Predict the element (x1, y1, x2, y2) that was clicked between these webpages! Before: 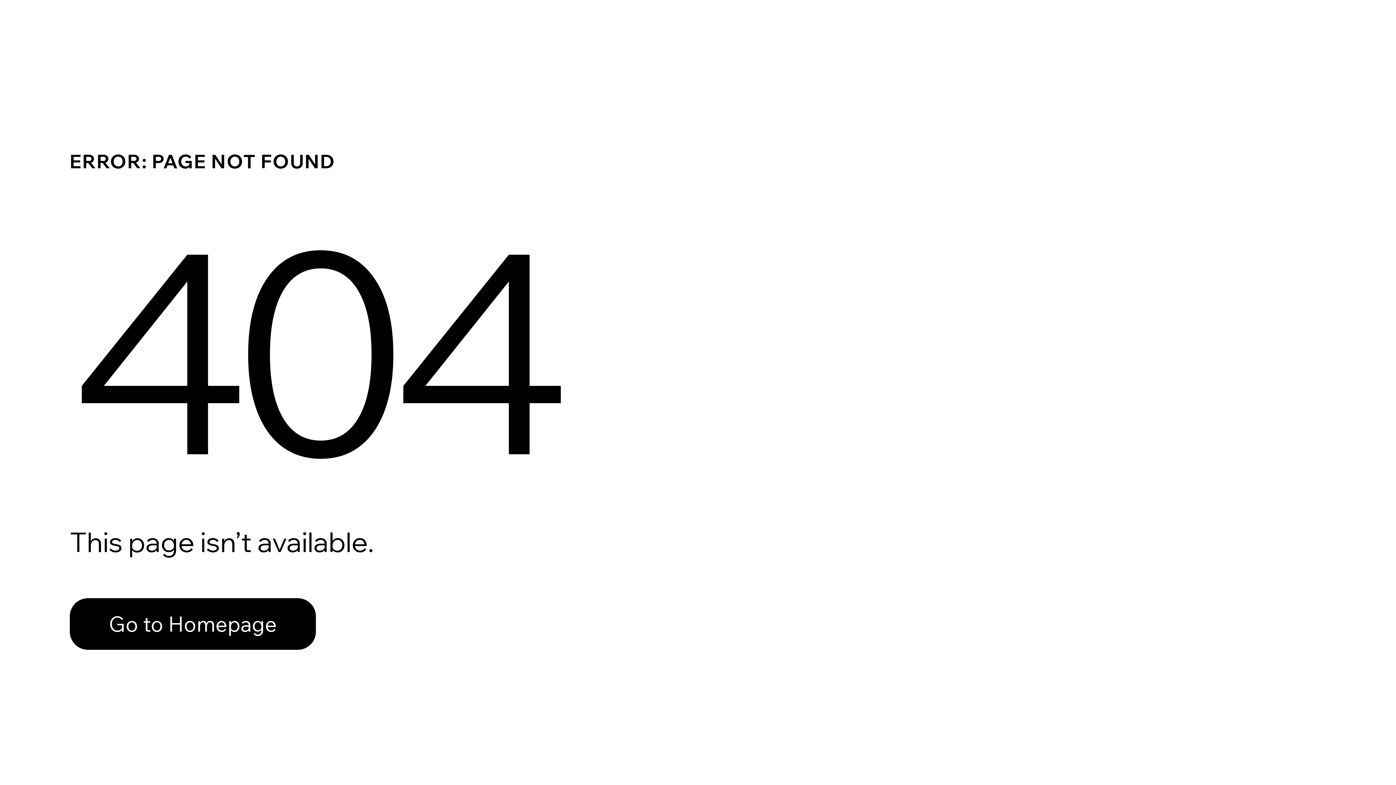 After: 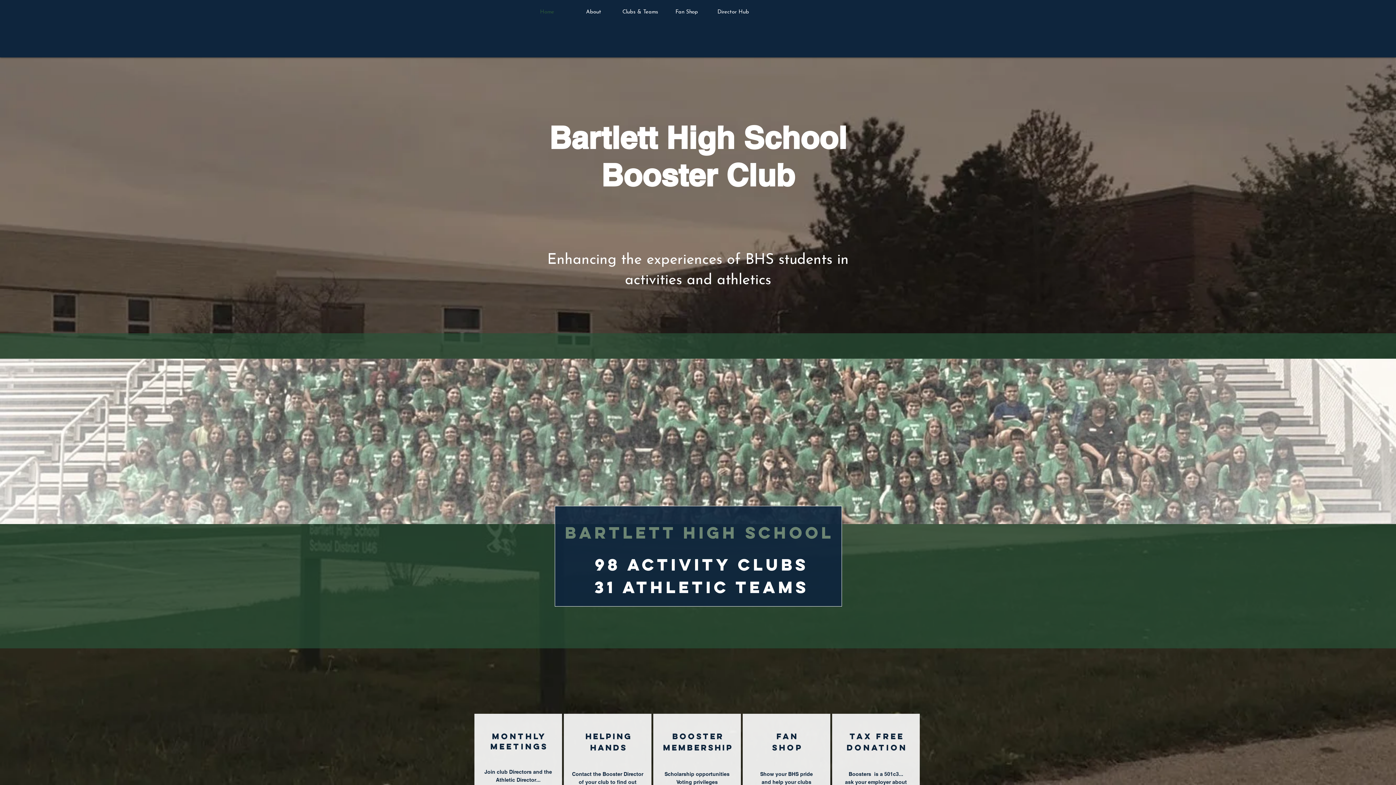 Action: bbox: (69, 598, 316, 650) label: Go to Homepage